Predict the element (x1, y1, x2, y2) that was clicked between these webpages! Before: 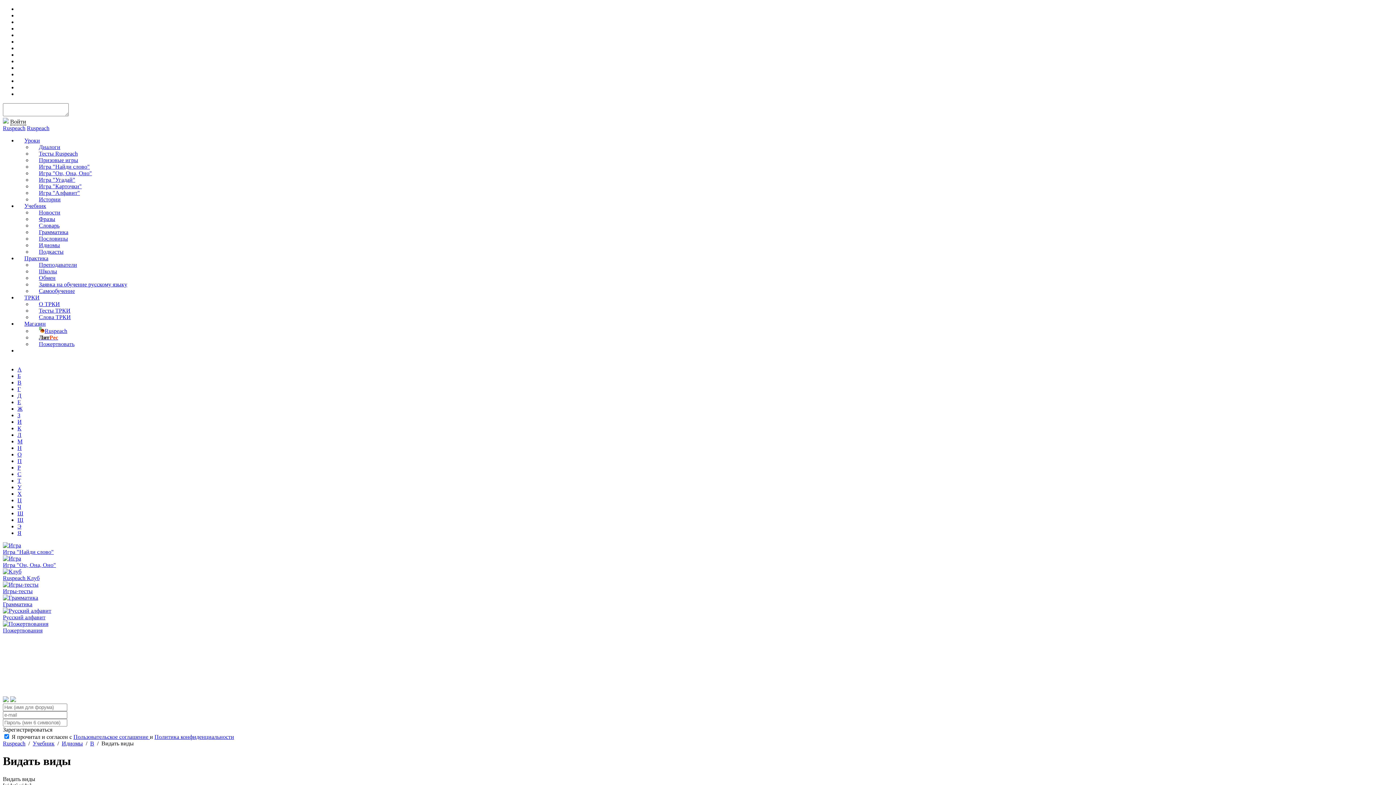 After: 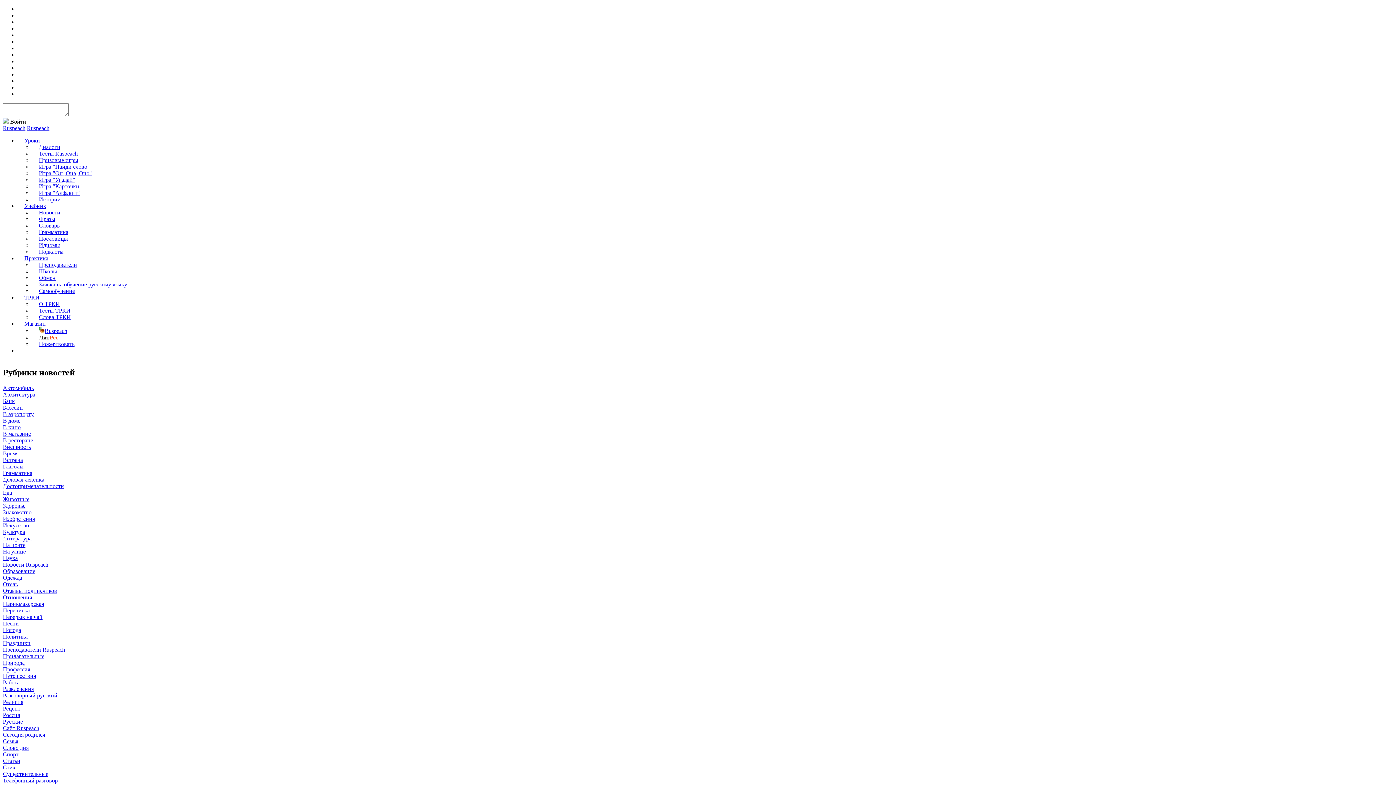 Action: label: Русский алфавит bbox: (2, 608, 1393, 621)